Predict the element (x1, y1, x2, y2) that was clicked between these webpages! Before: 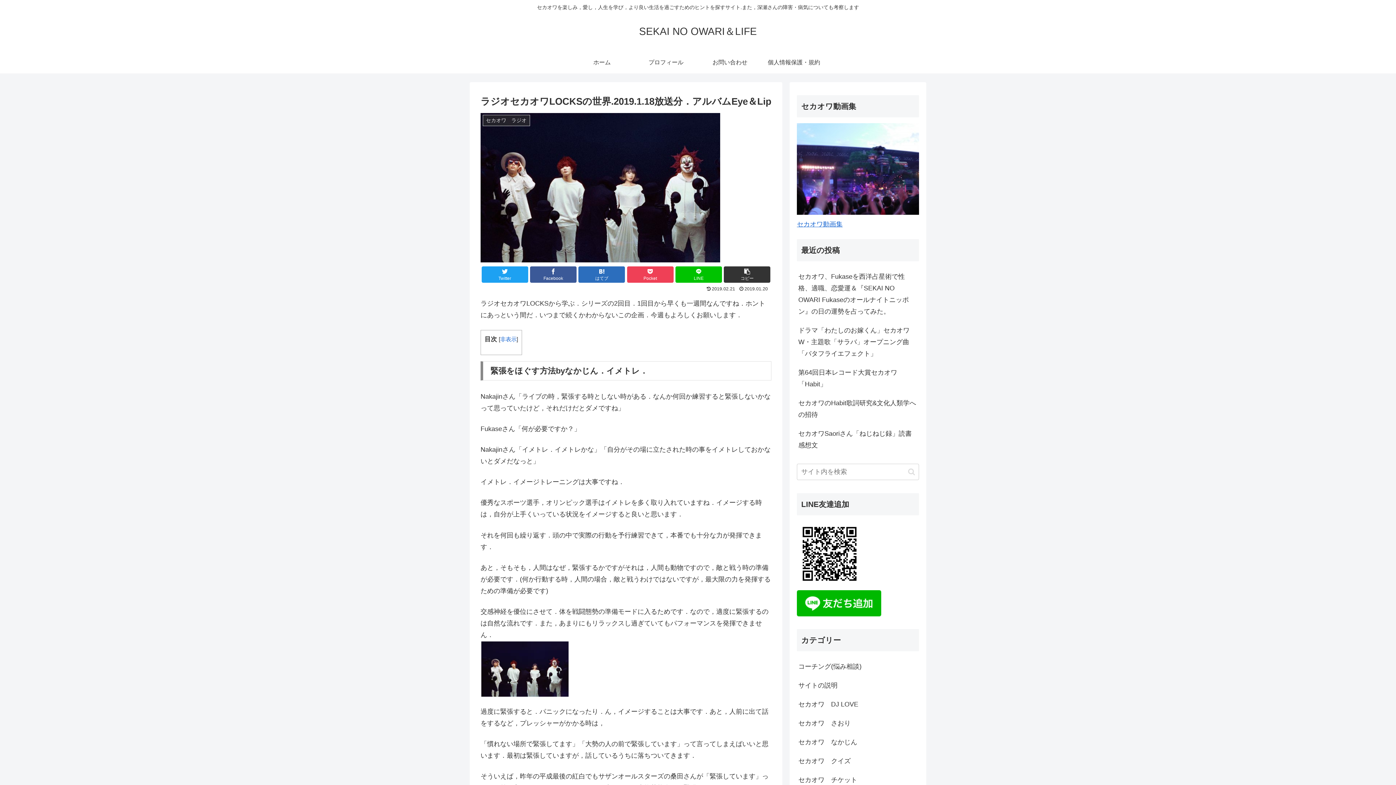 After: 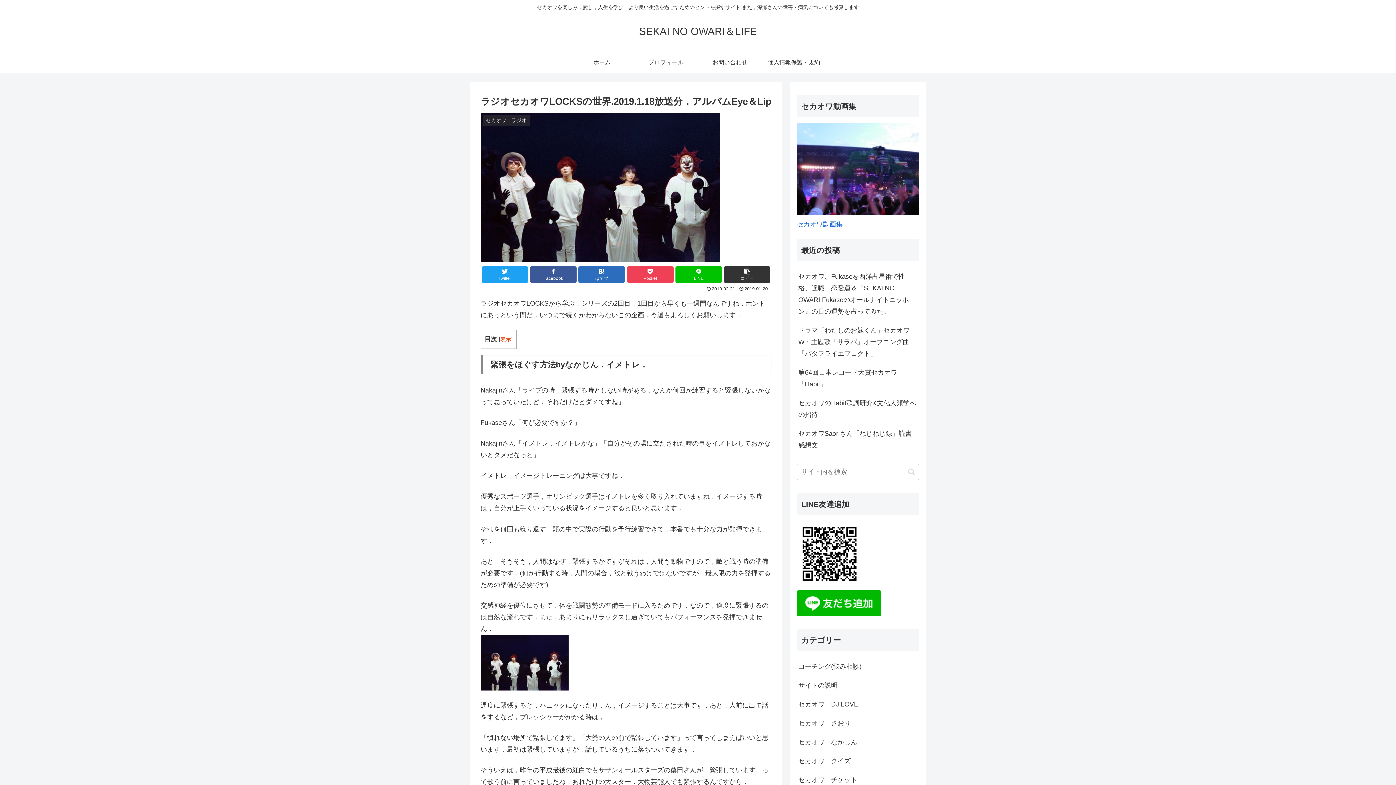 Action: bbox: (500, 336, 516, 342) label: 非表示